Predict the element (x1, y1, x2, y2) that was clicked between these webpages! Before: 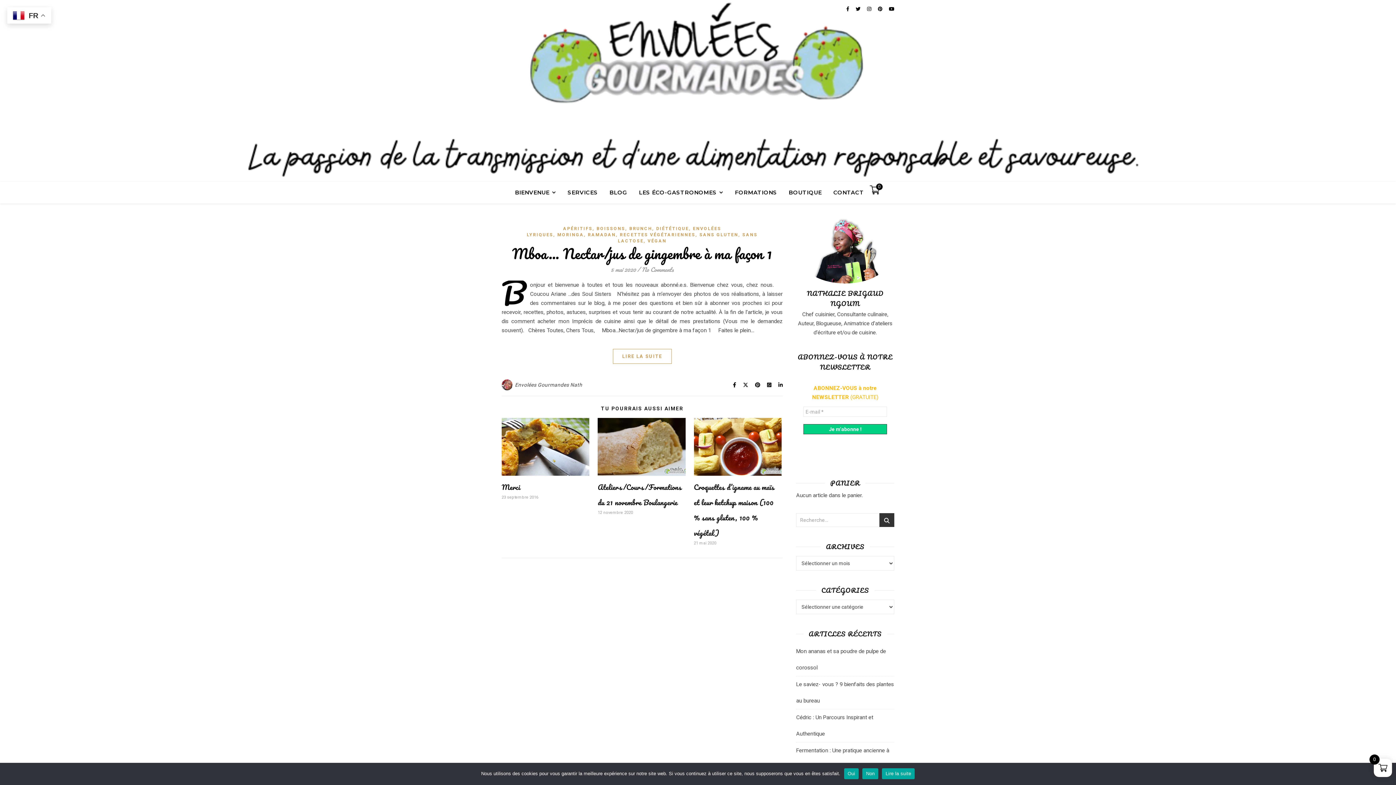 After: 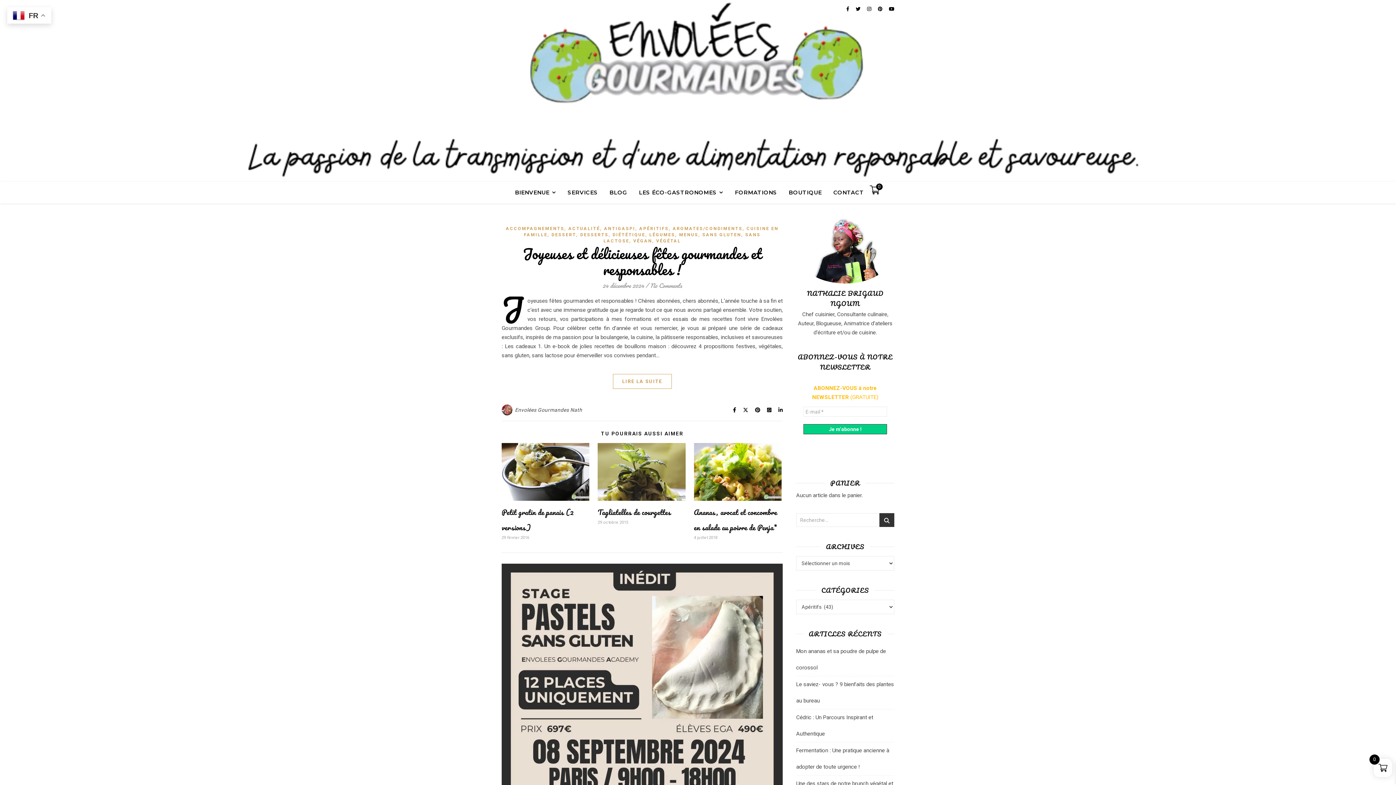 Action: bbox: (563, 226, 592, 231) label: APÉRITIFS